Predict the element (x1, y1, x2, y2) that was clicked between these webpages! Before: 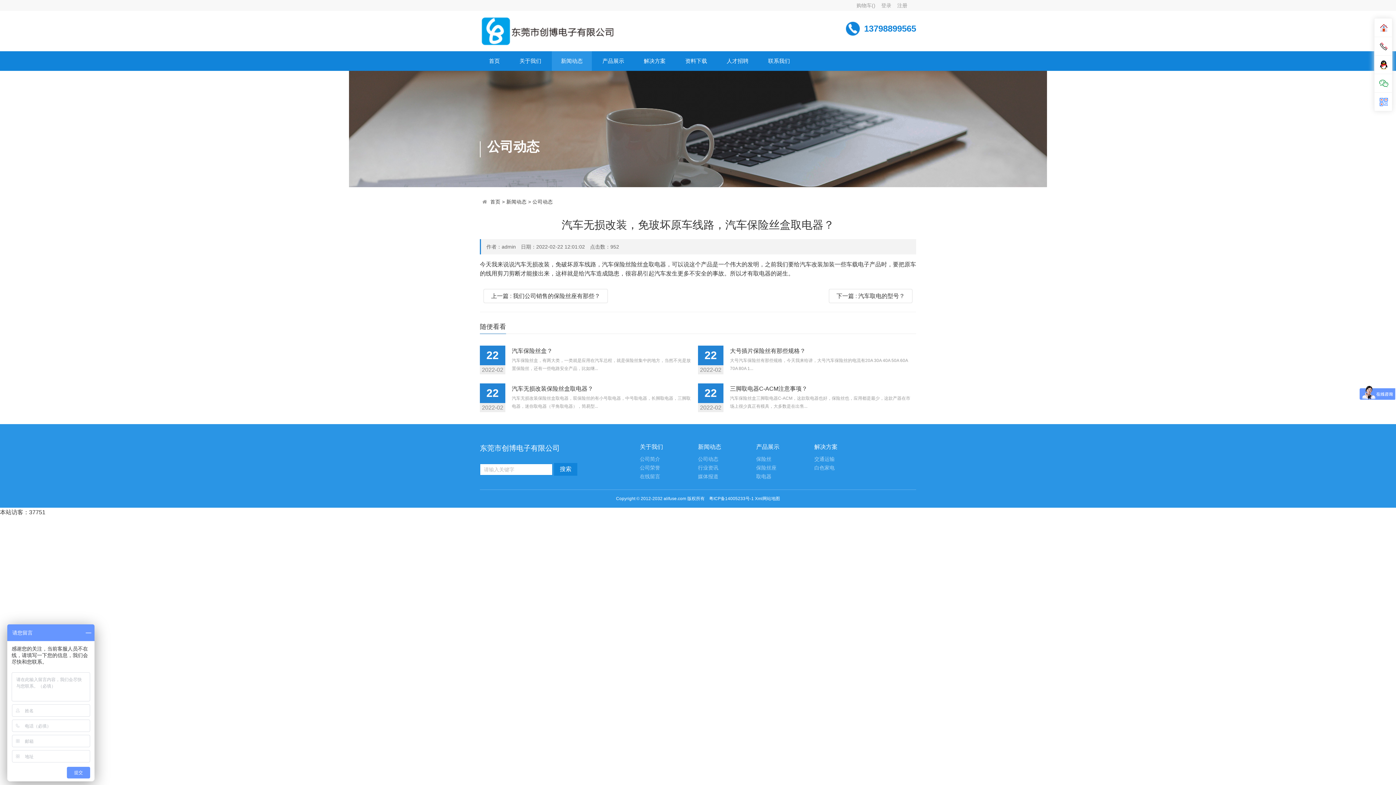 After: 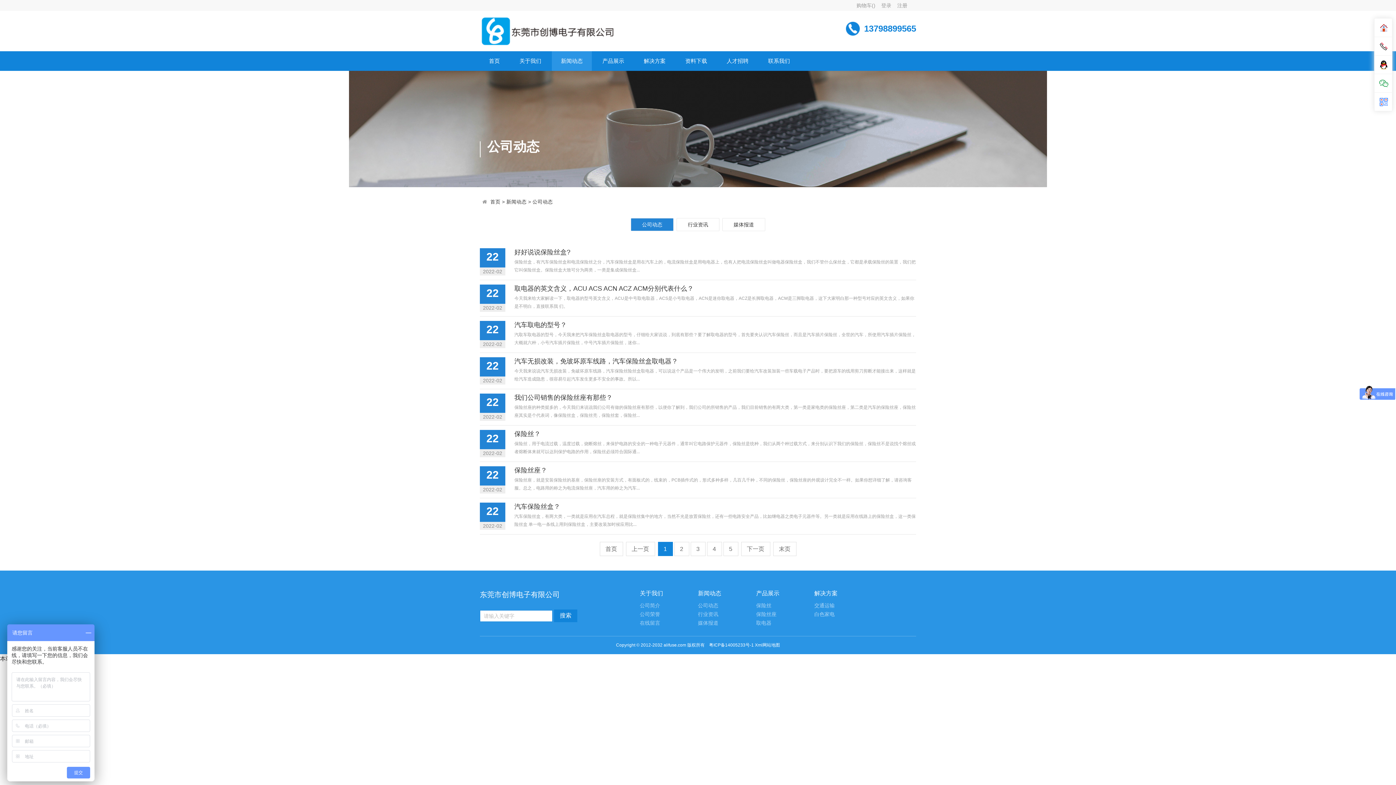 Action: label: 公司动态 bbox: (532, 199, 553, 204)